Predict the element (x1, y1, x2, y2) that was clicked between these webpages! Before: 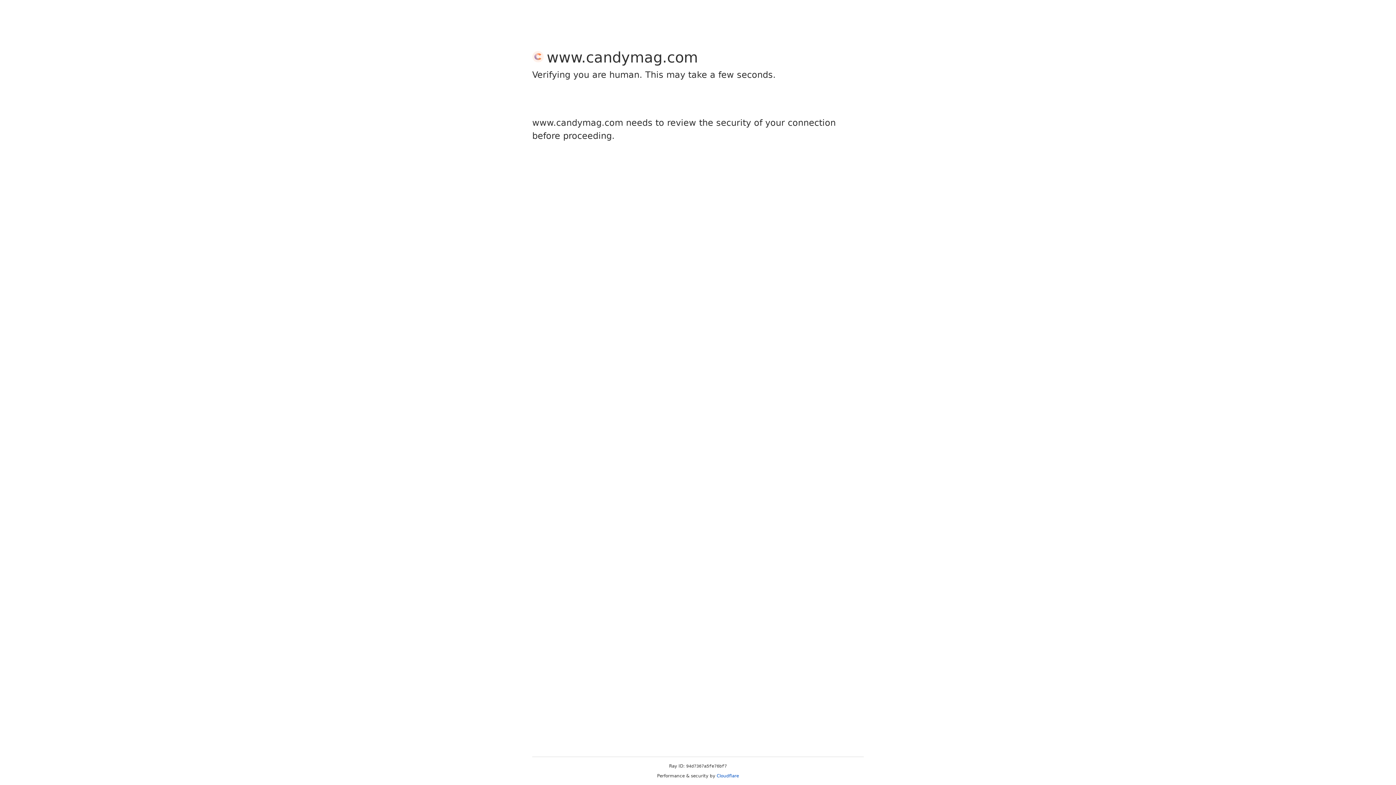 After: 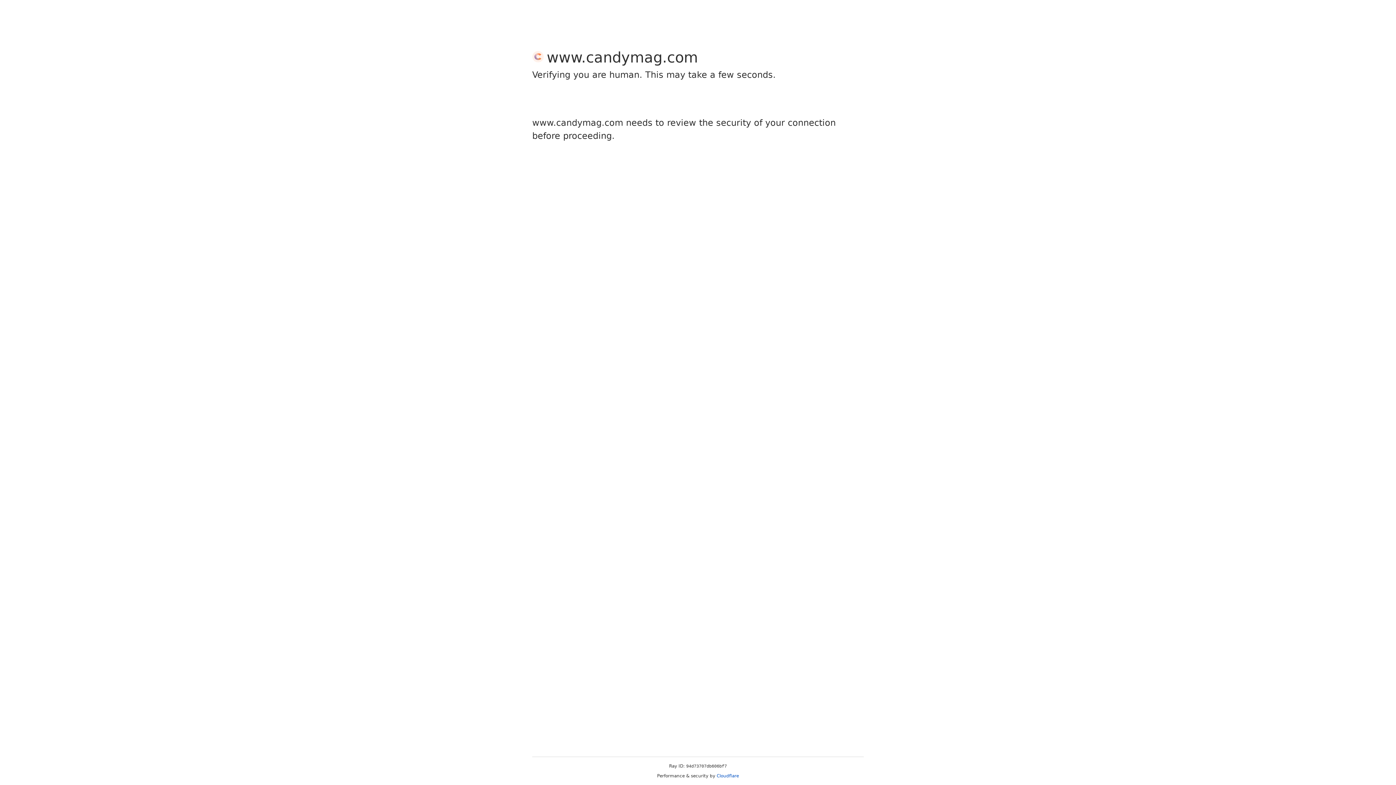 Action: bbox: (716, 773, 739, 778) label: Cloudflare